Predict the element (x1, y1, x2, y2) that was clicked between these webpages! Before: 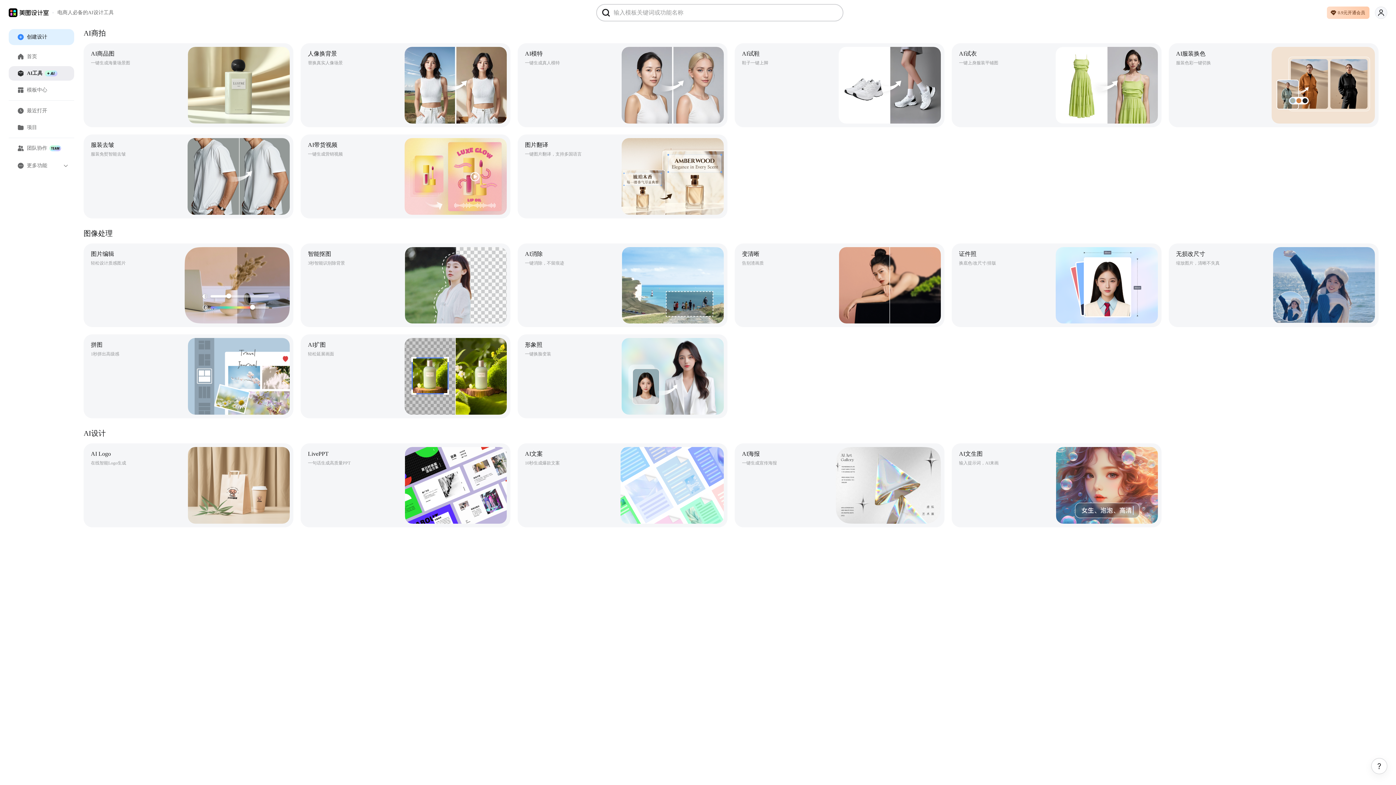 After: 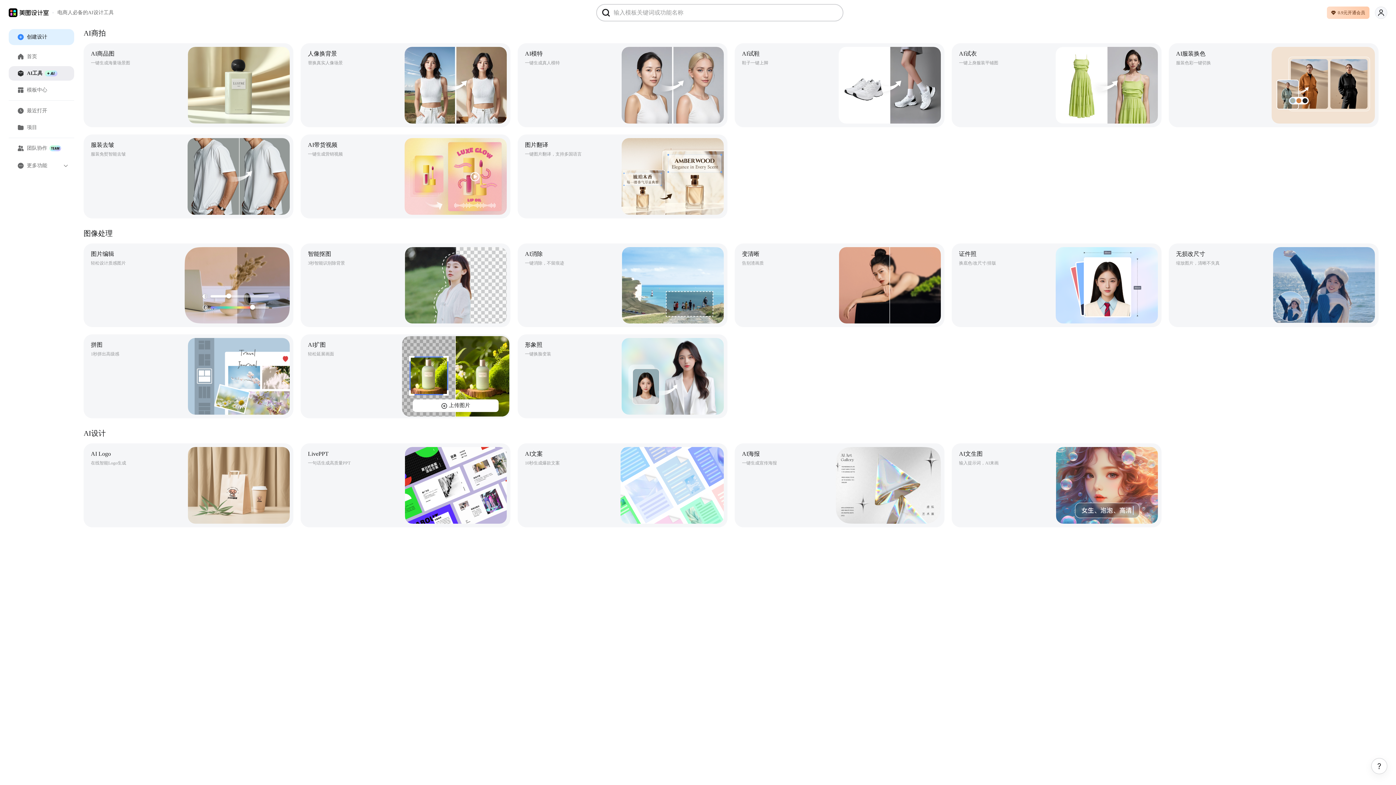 Action: bbox: (300, 334, 510, 418) label: AI扩图
轻松延展画面
上传图片